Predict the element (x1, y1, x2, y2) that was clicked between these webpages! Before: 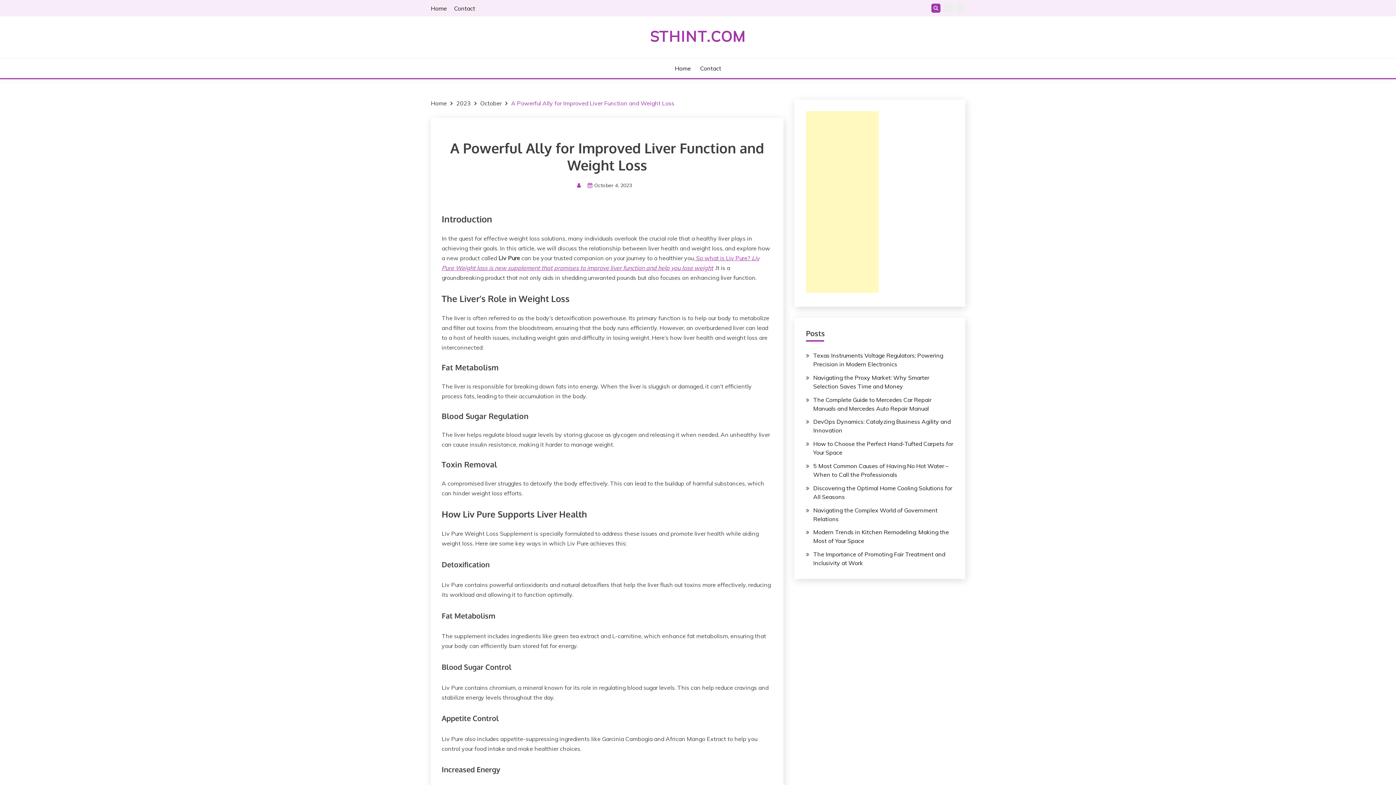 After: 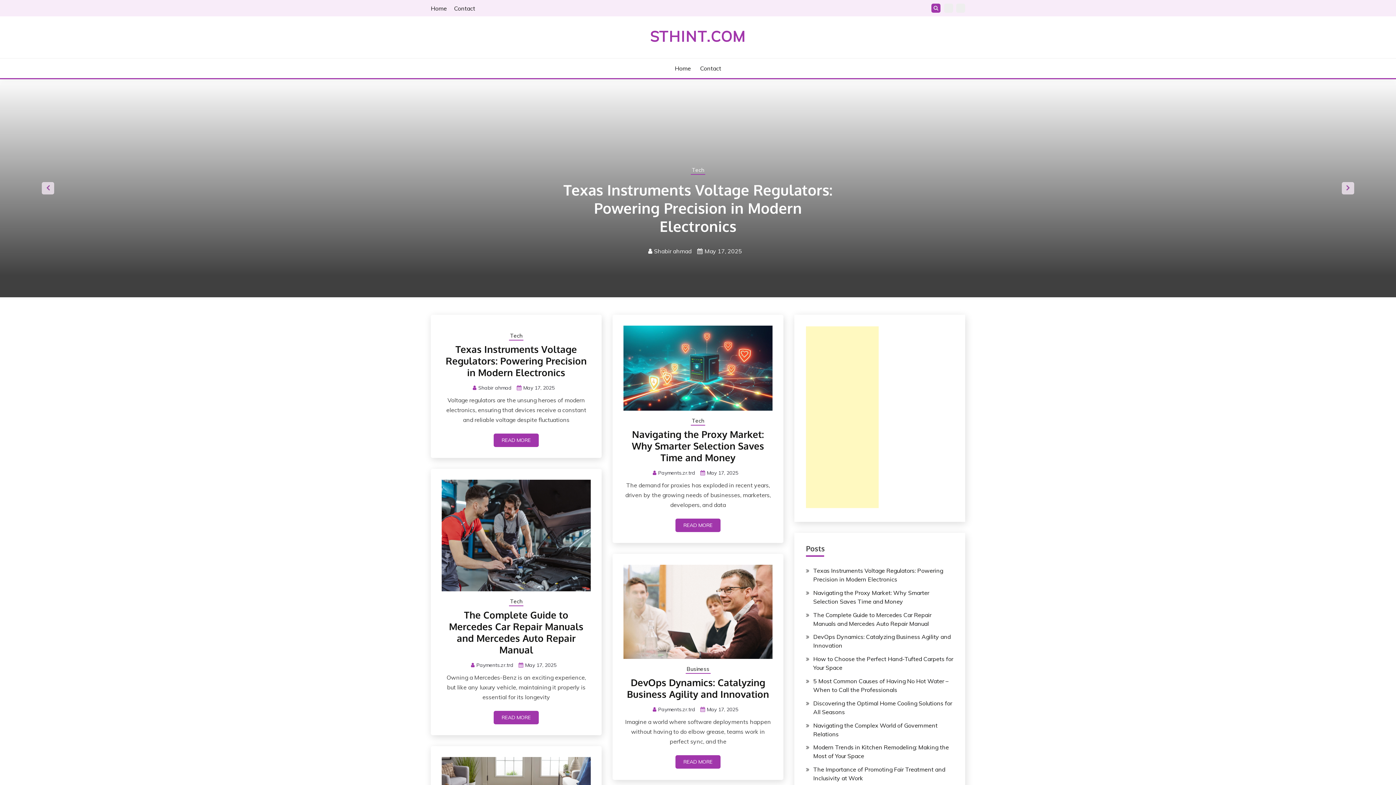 Action: label: STHINT.COM bbox: (650, 27, 746, 45)